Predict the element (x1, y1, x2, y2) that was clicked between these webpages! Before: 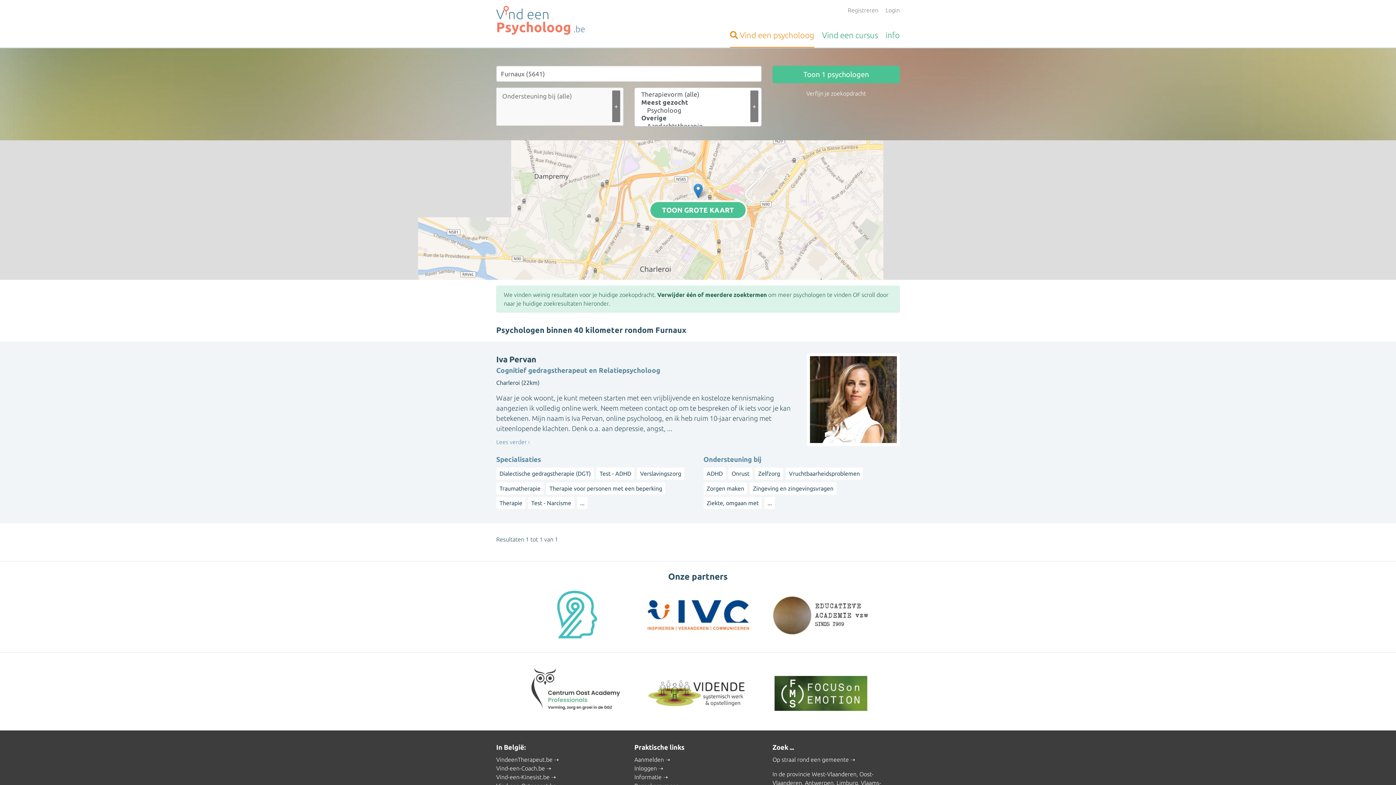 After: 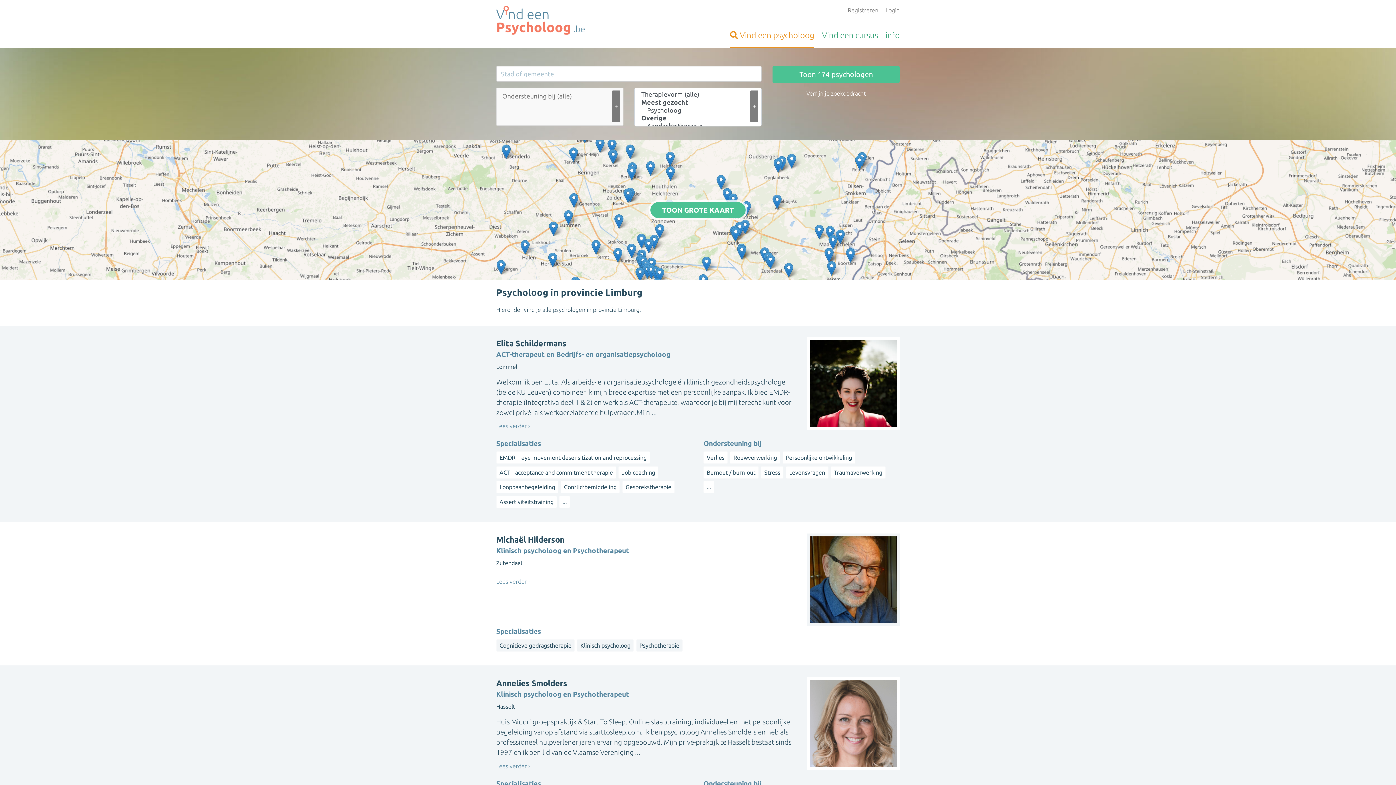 Action: bbox: (836, 779, 858, 786) label: Limburg